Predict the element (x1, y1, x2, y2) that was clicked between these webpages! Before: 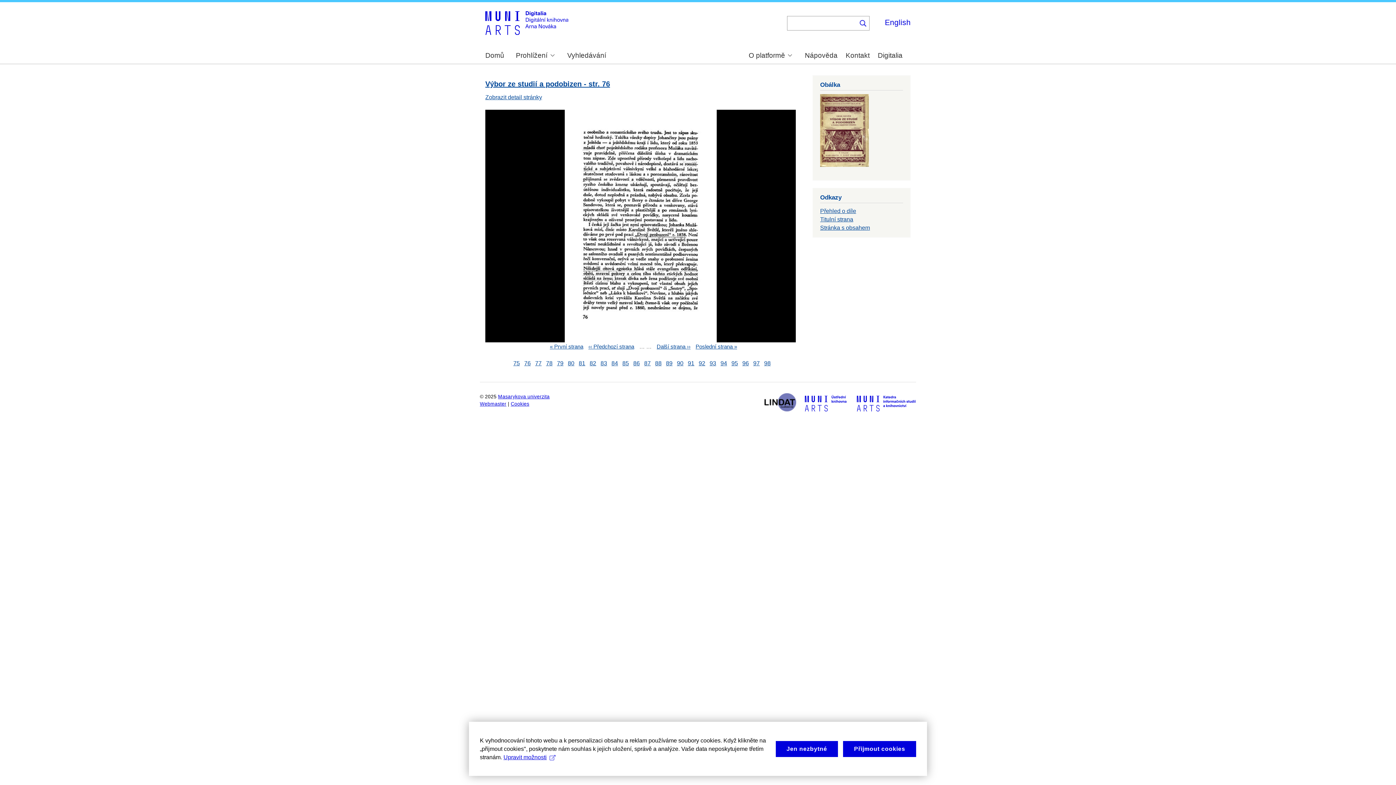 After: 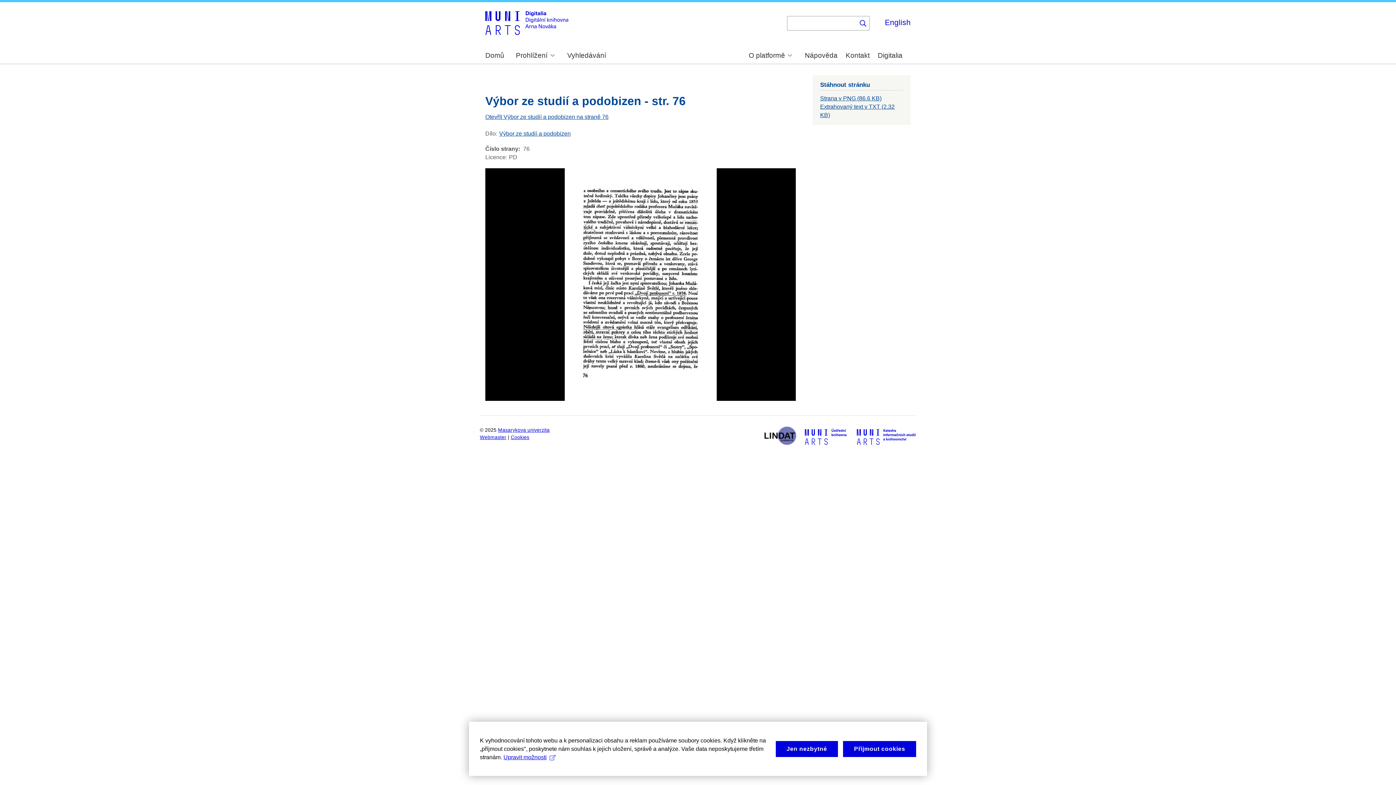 Action: bbox: (485, 94, 542, 100) label: Zobrazit detail stránky